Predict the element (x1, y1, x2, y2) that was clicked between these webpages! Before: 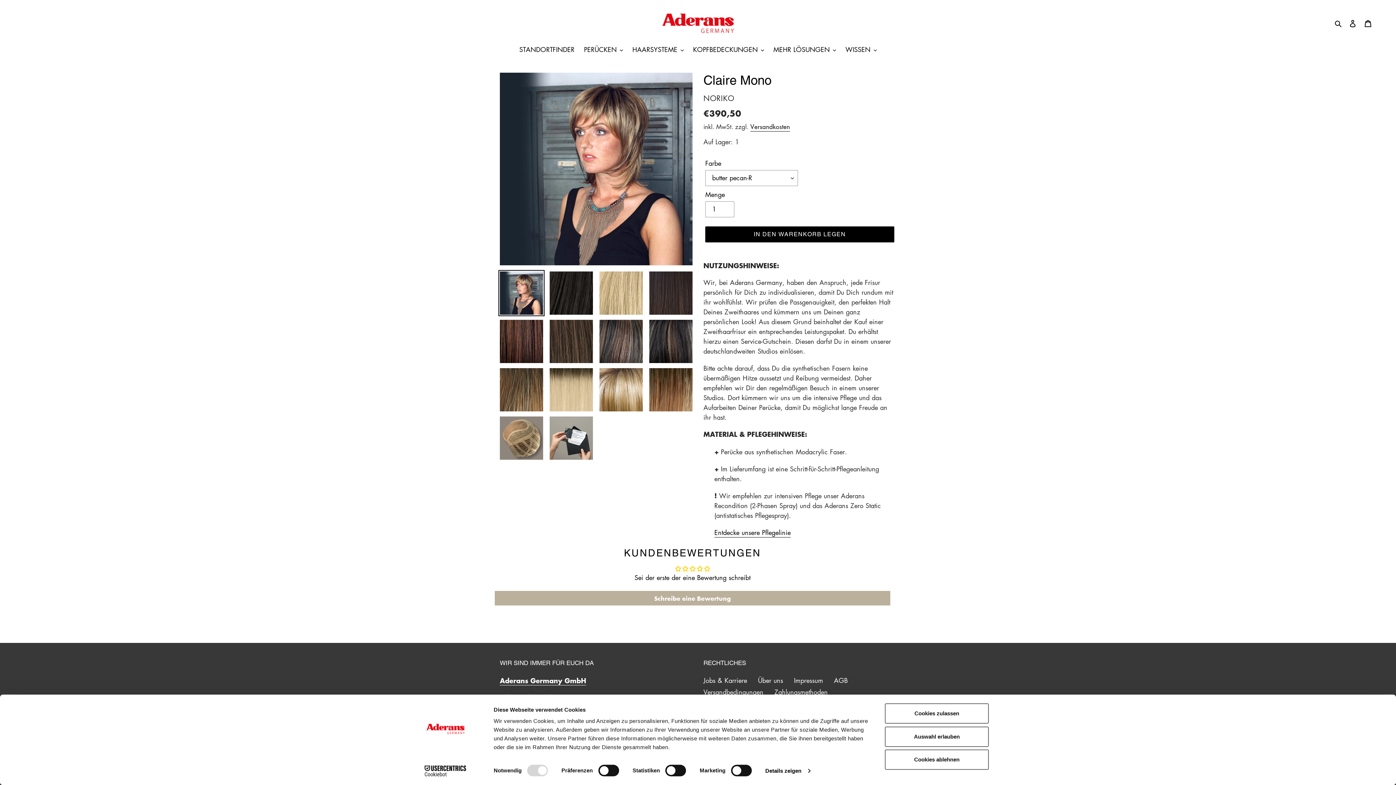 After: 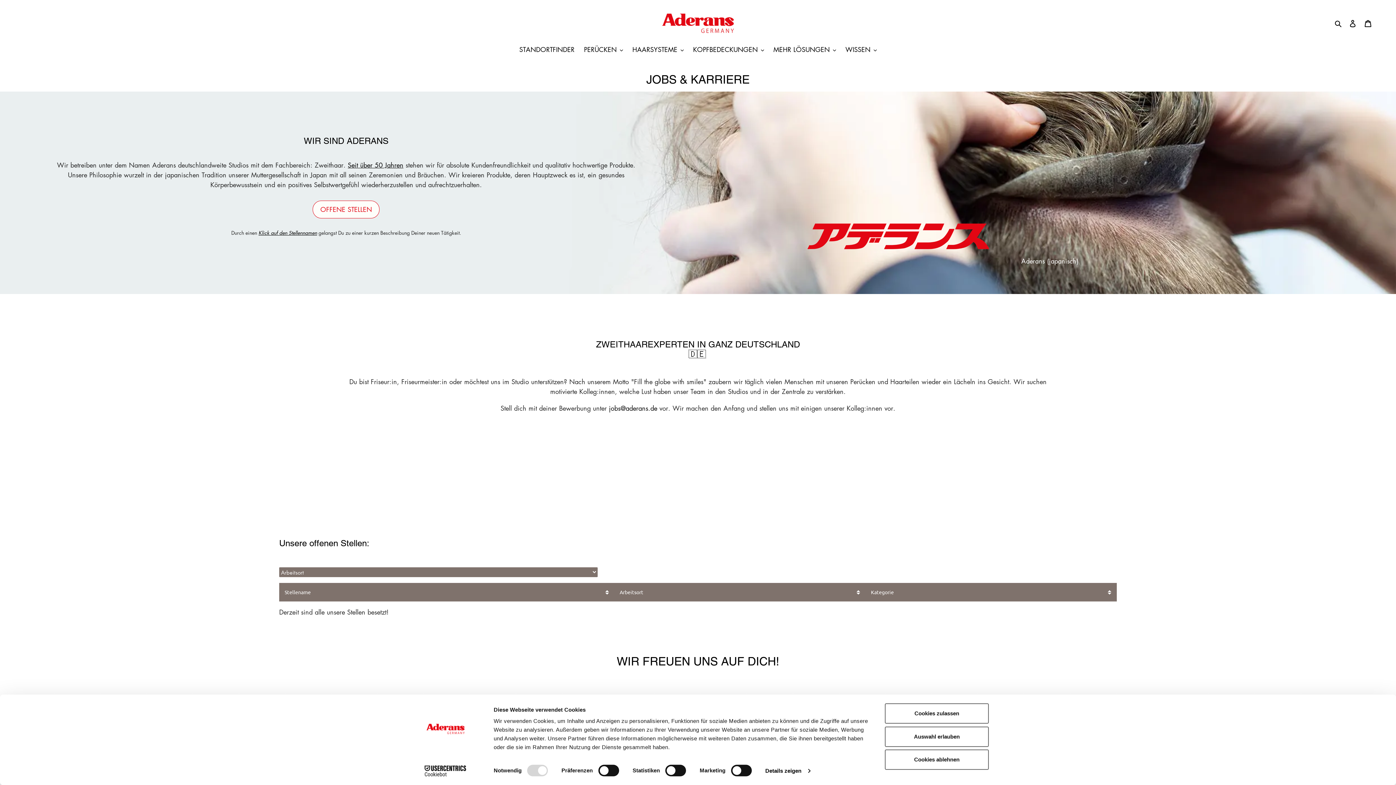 Action: bbox: (703, 676, 747, 685) label: Jobs & Karriere